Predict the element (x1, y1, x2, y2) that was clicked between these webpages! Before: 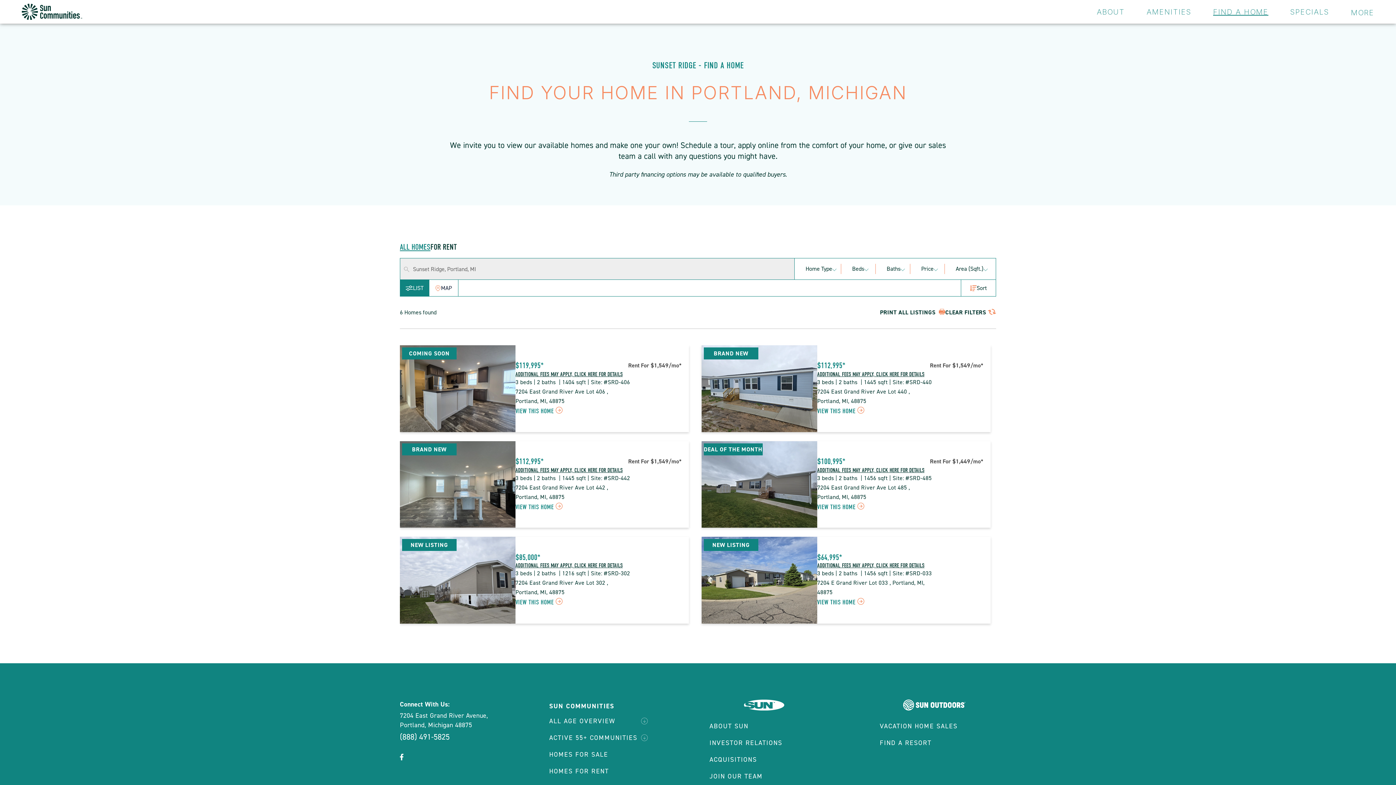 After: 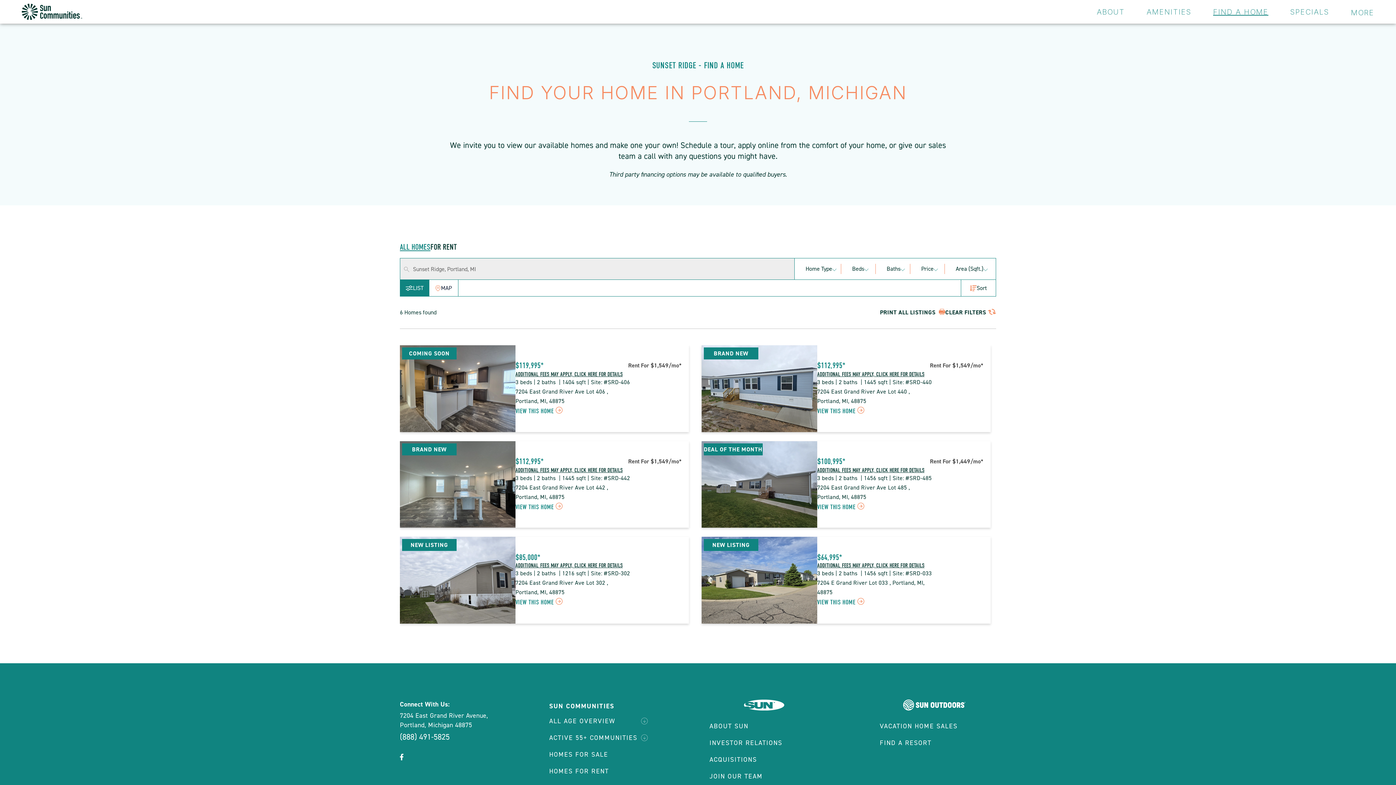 Action: bbox: (817, 502, 867, 513) label: VIEW THIS HOME
CLICK ON SRD SUNSET RIDGE PROPERTY DETAILS BUTTON